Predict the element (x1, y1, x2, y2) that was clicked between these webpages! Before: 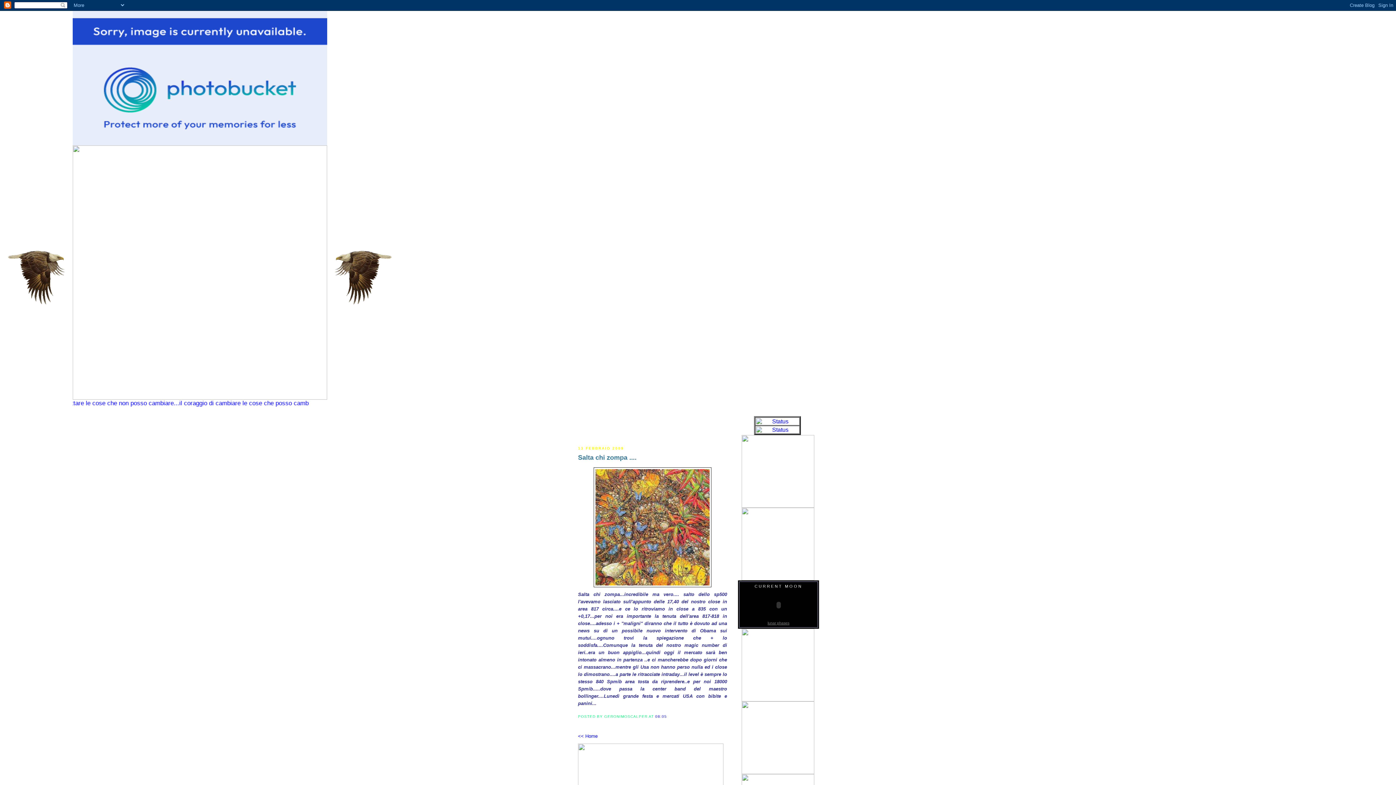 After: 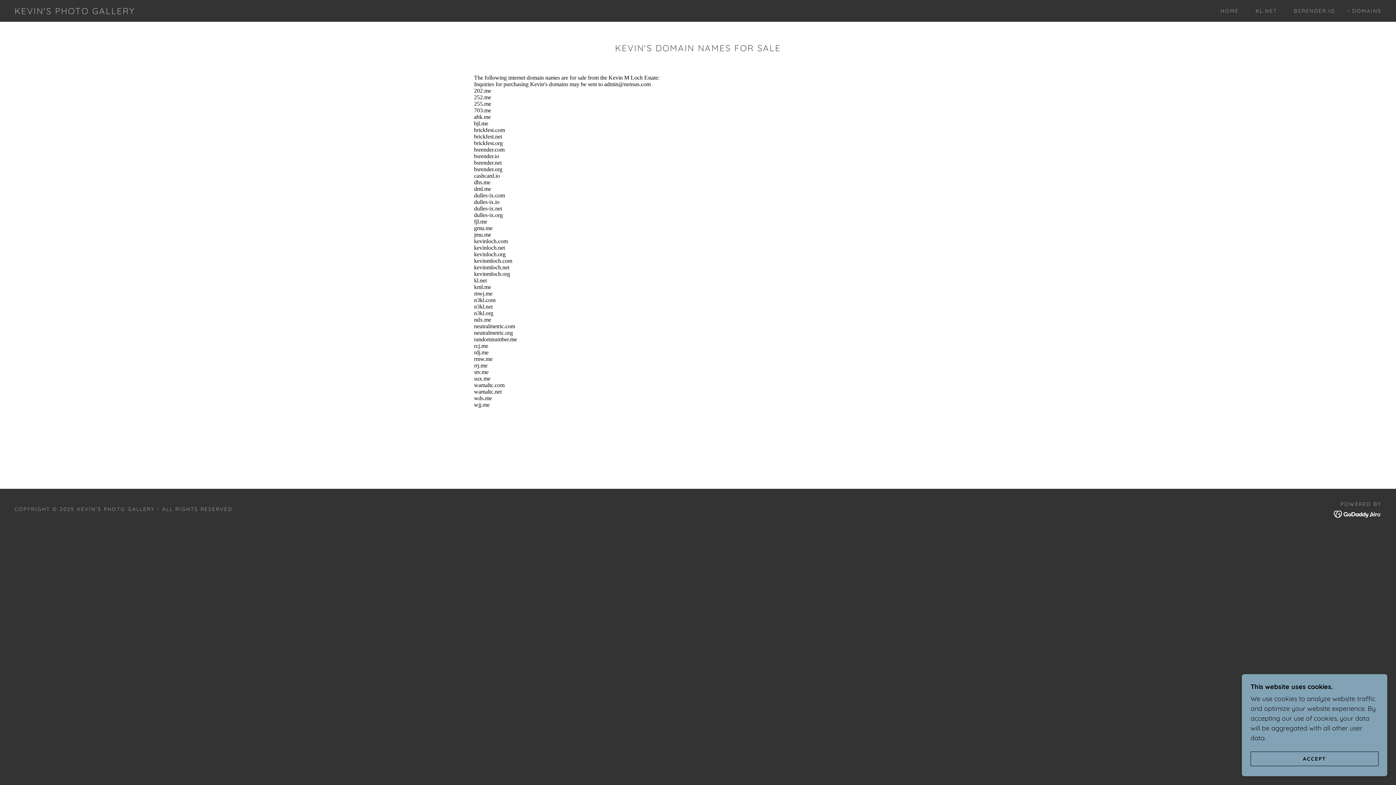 Action: bbox: (755, 420, 799, 426)